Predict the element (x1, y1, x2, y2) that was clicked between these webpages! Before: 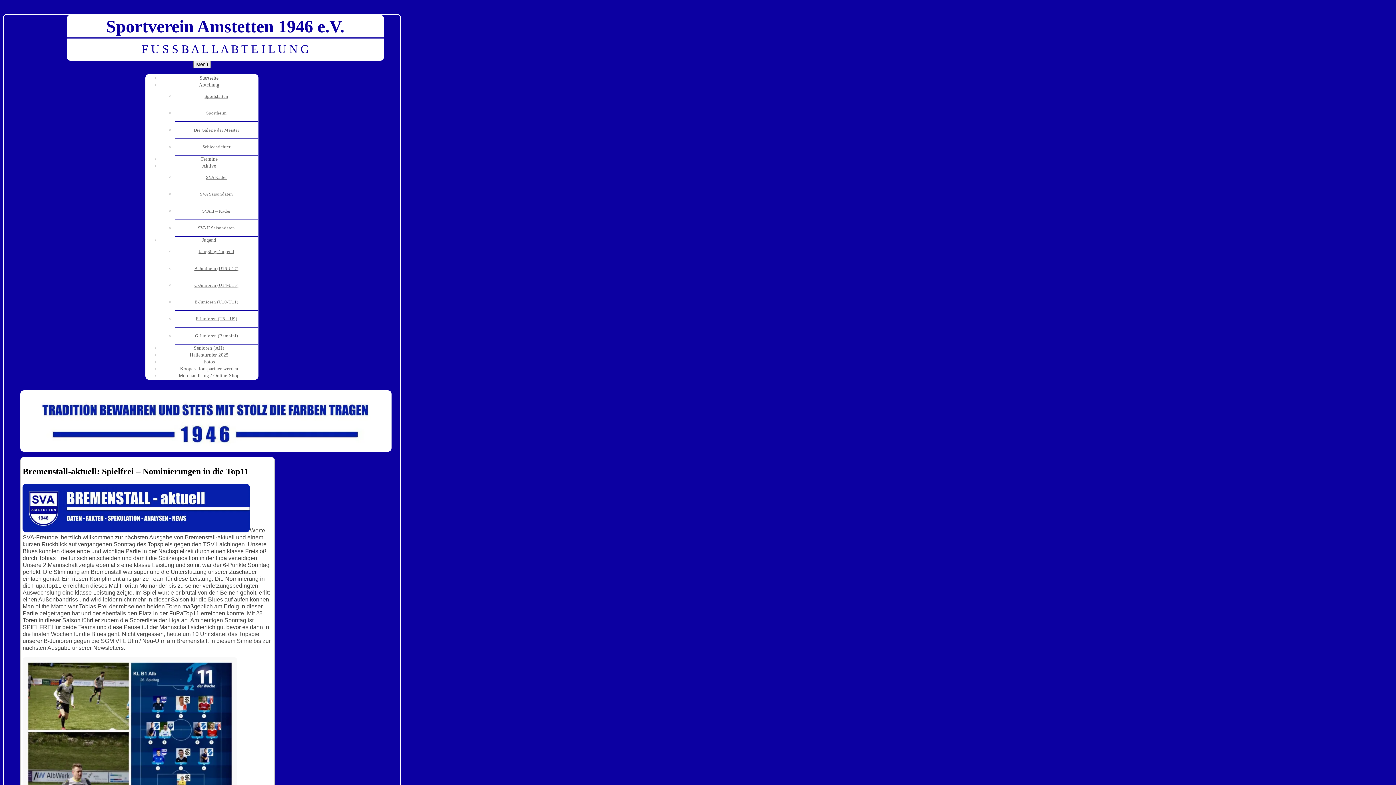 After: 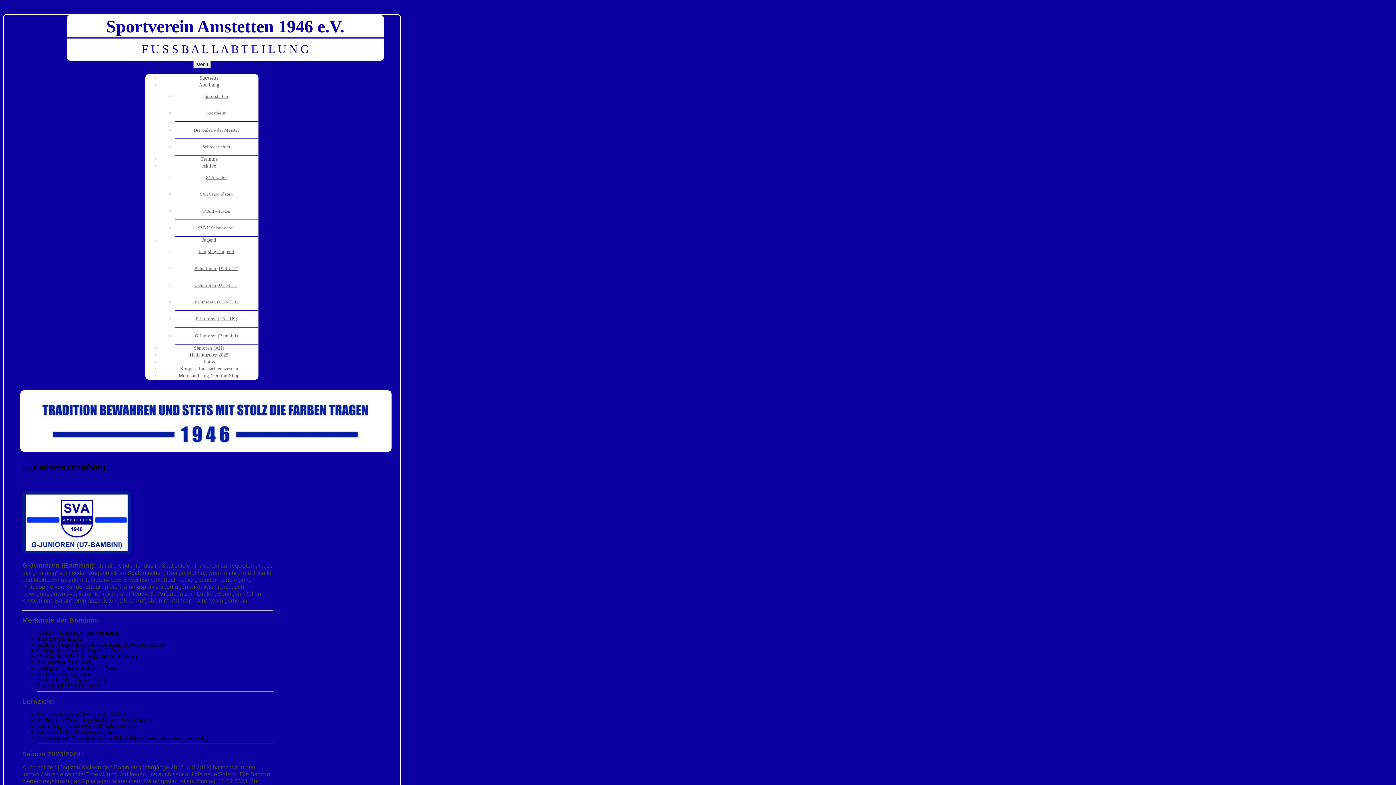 Action: label: G-Junioren (Bambini) bbox: (174, 327, 257, 344)